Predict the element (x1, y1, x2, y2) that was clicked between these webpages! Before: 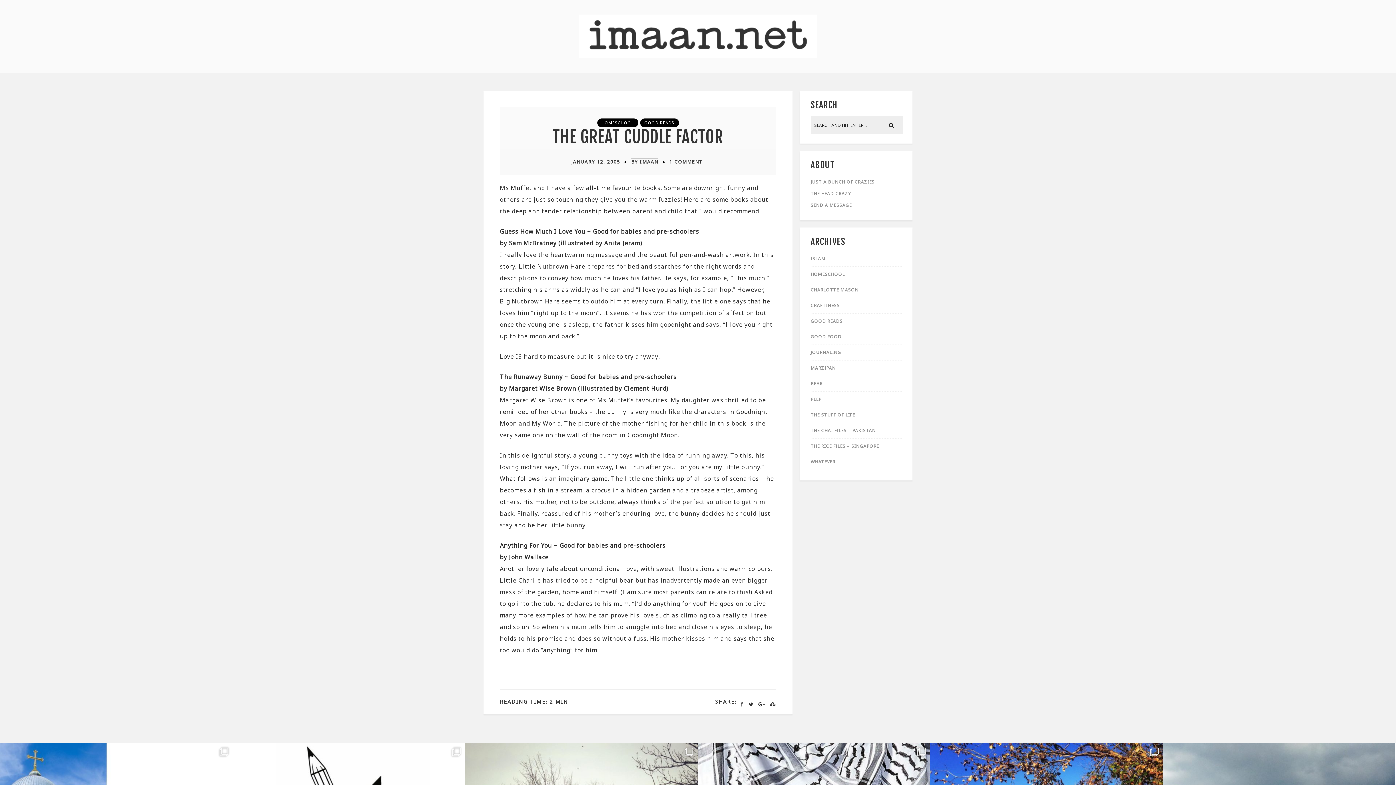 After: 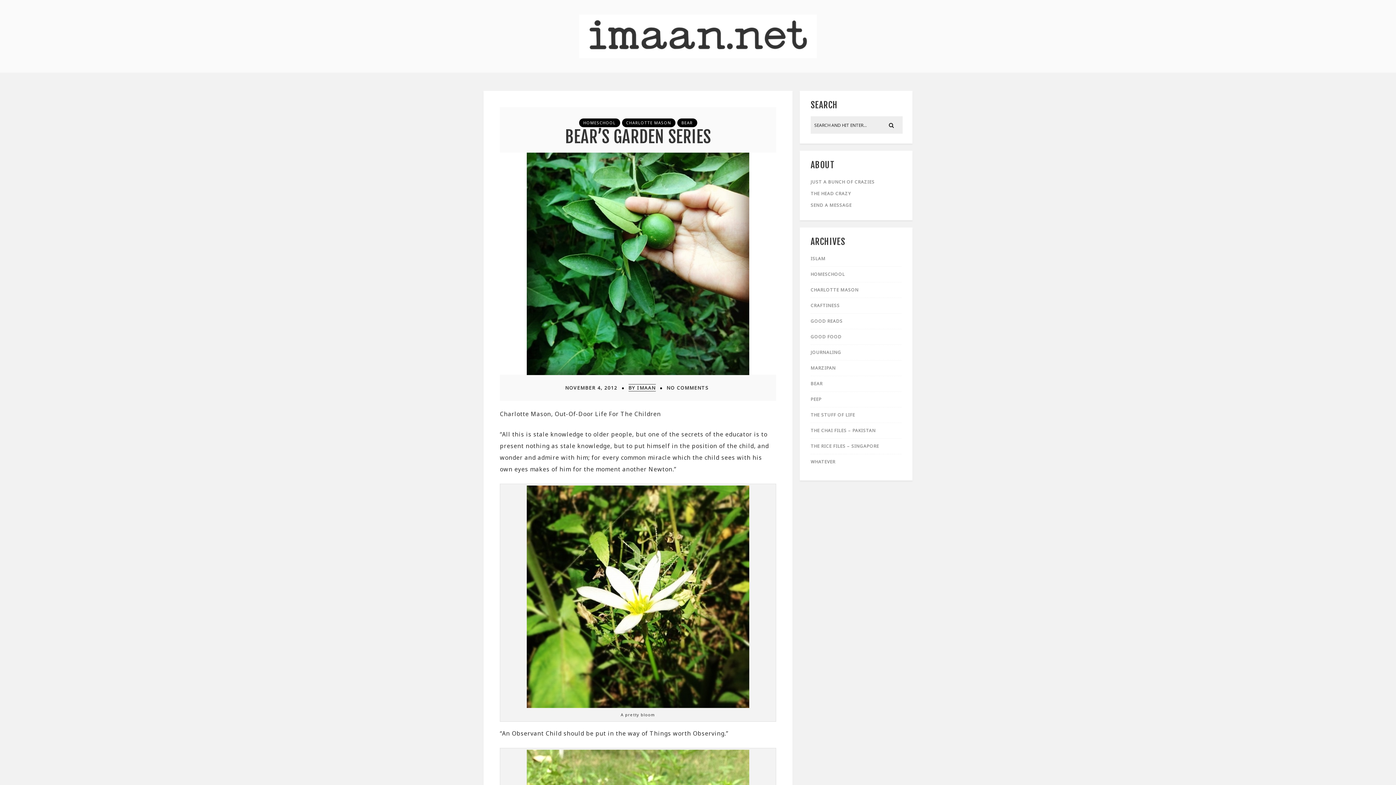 Action: label: BEAR bbox: (810, 380, 822, 386)